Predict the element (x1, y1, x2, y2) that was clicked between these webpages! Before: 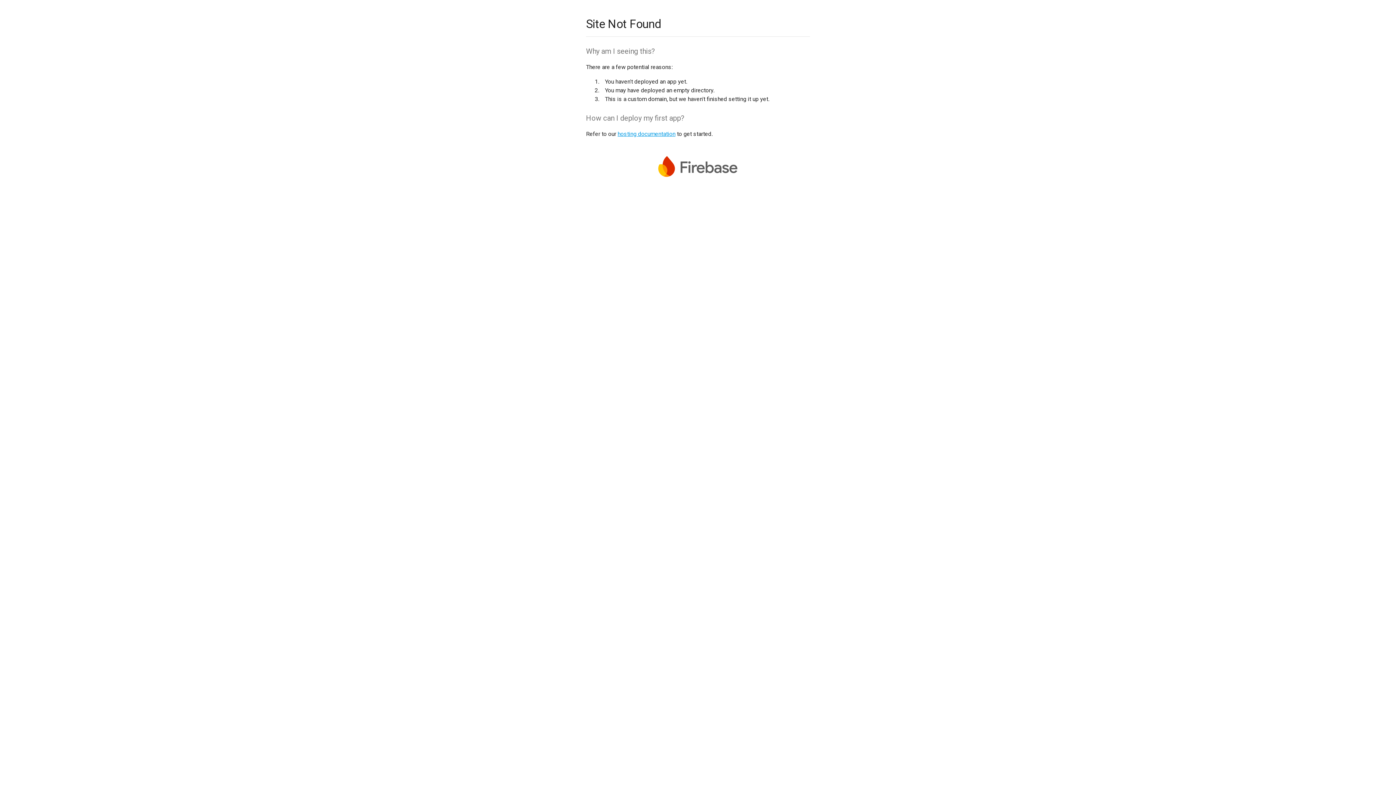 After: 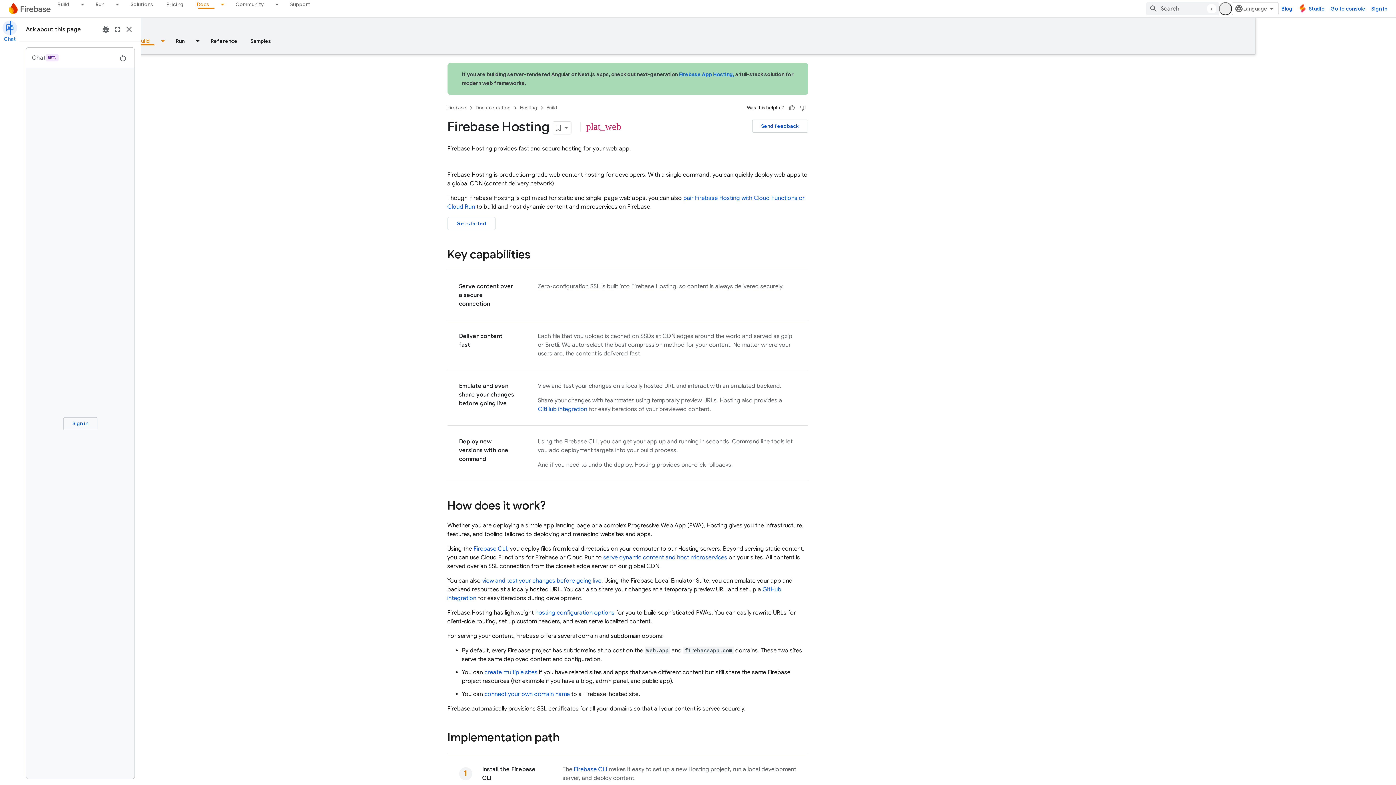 Action: label: hosting documentation bbox: (617, 130, 675, 137)